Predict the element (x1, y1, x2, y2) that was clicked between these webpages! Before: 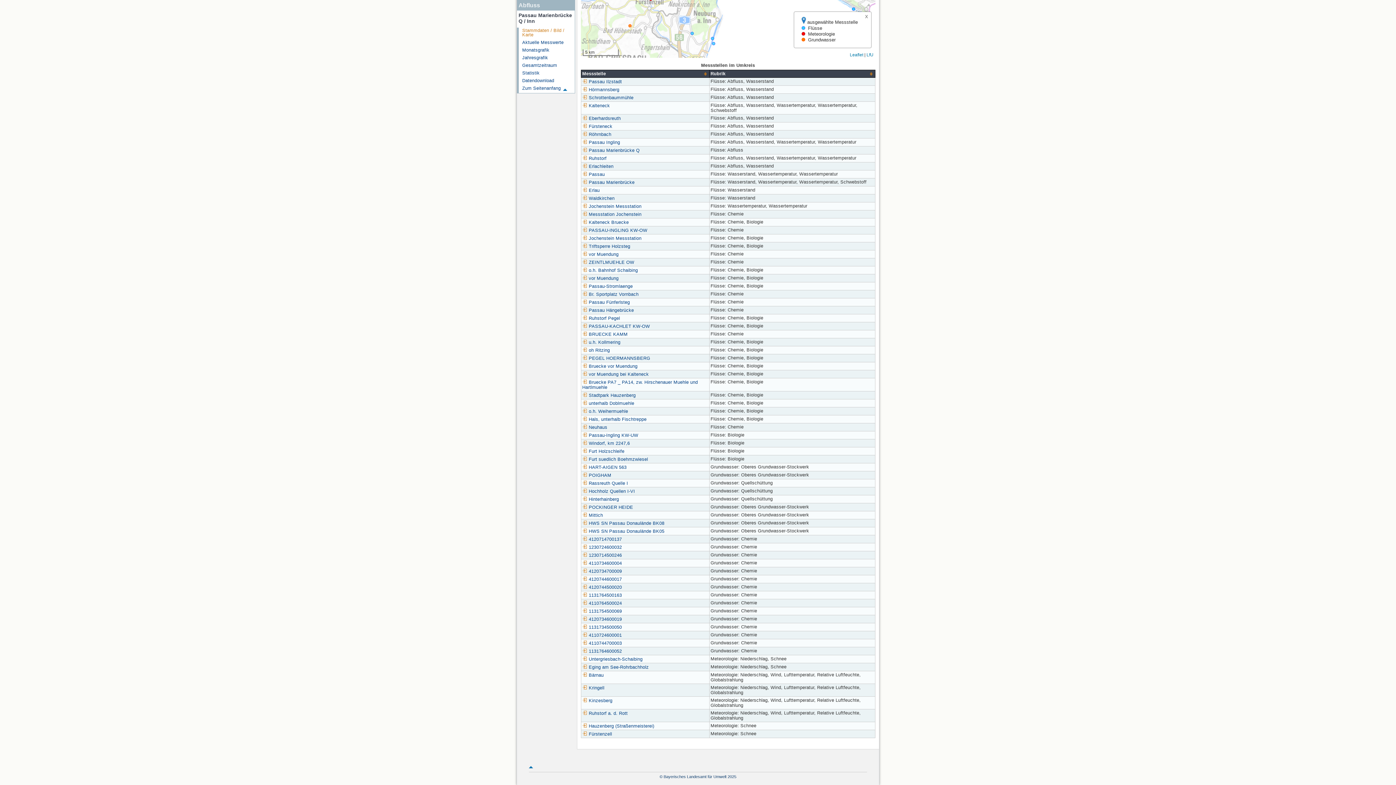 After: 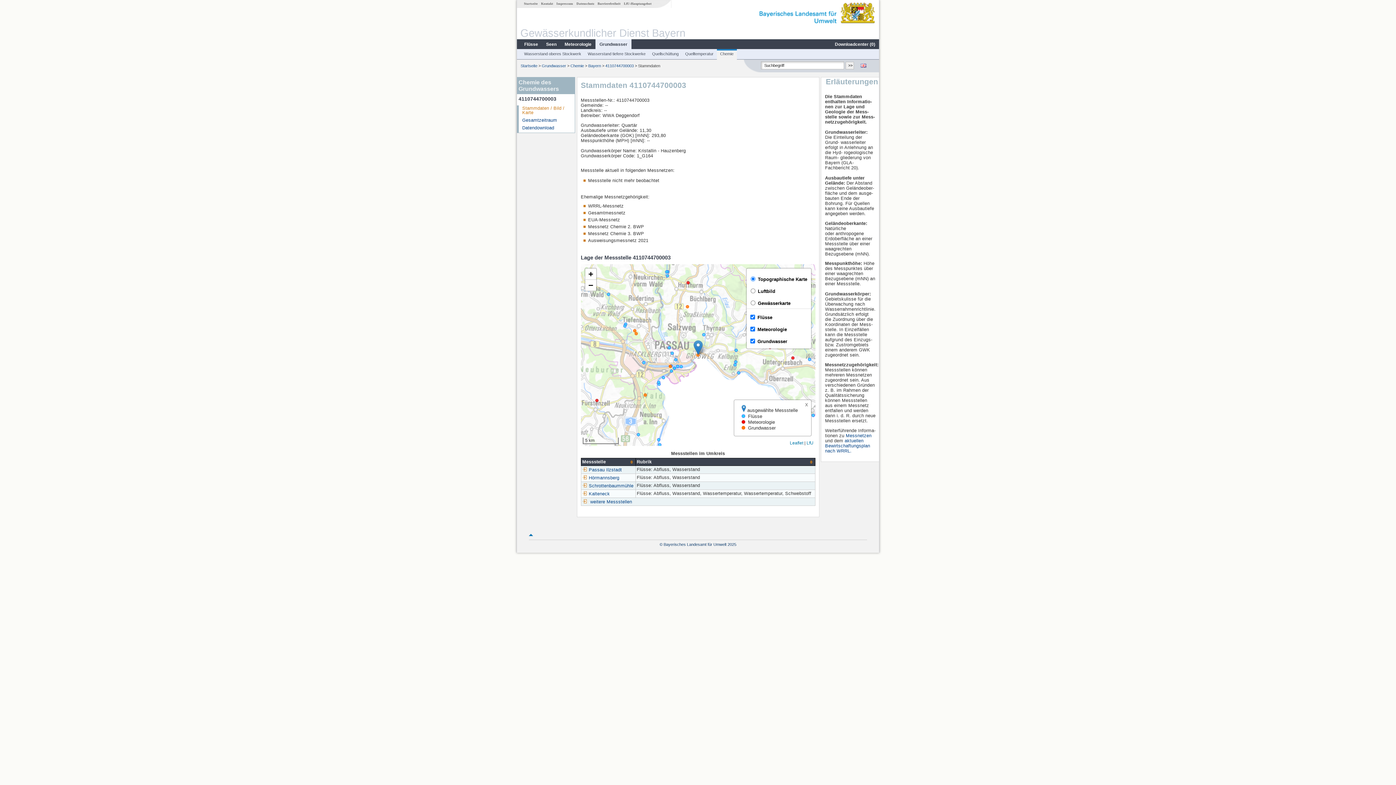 Action: bbox: (582, 641, 622, 646) label: 4110744700003